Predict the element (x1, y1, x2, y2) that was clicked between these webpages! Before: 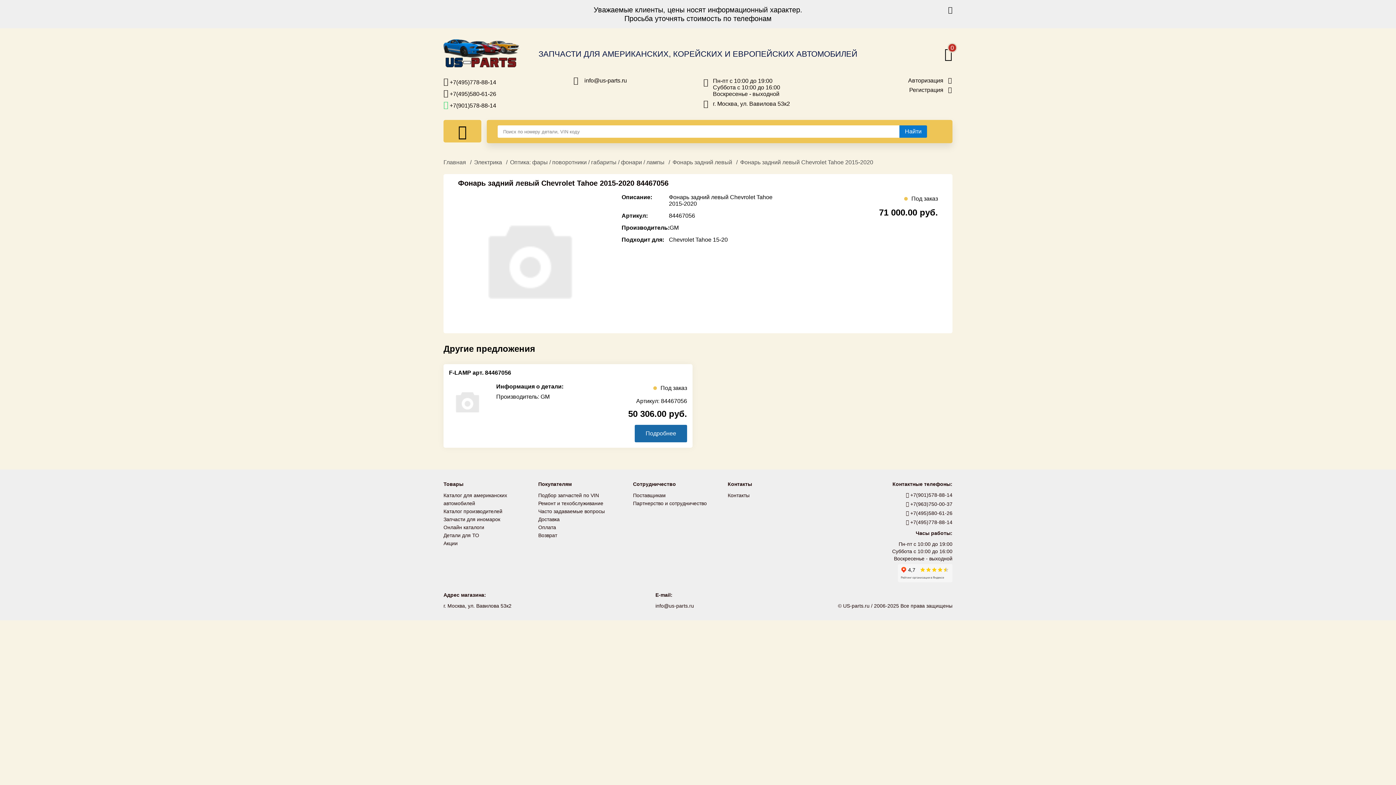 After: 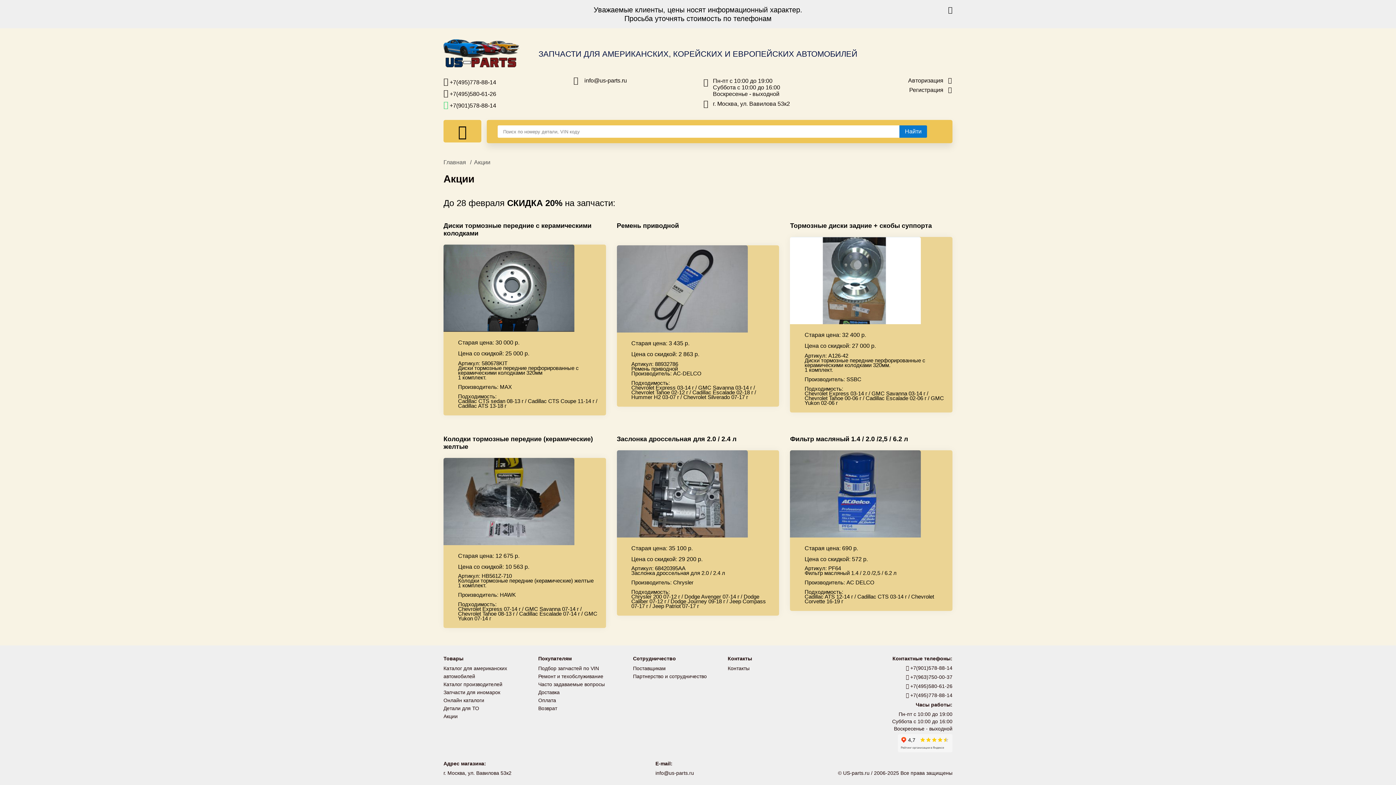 Action: label: Акции bbox: (443, 540, 457, 546)